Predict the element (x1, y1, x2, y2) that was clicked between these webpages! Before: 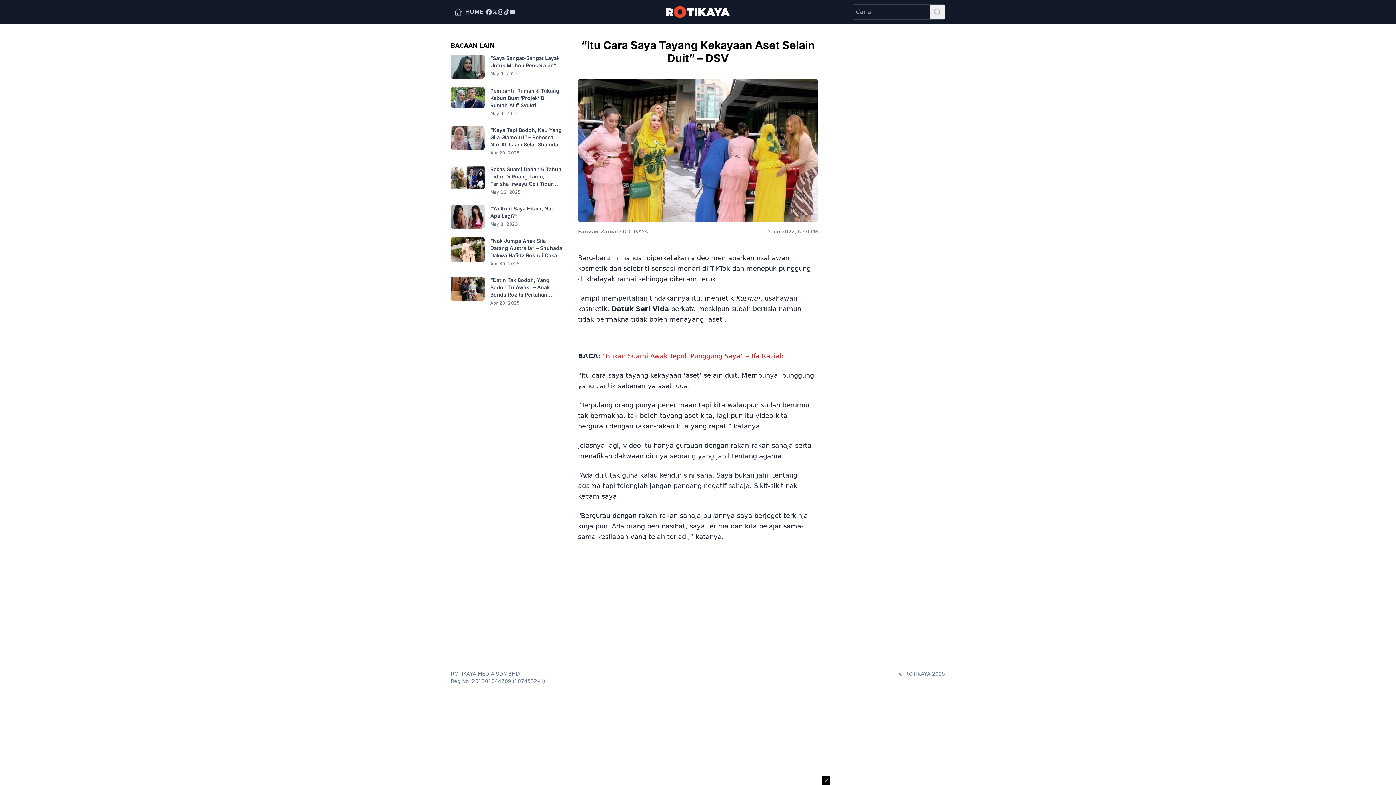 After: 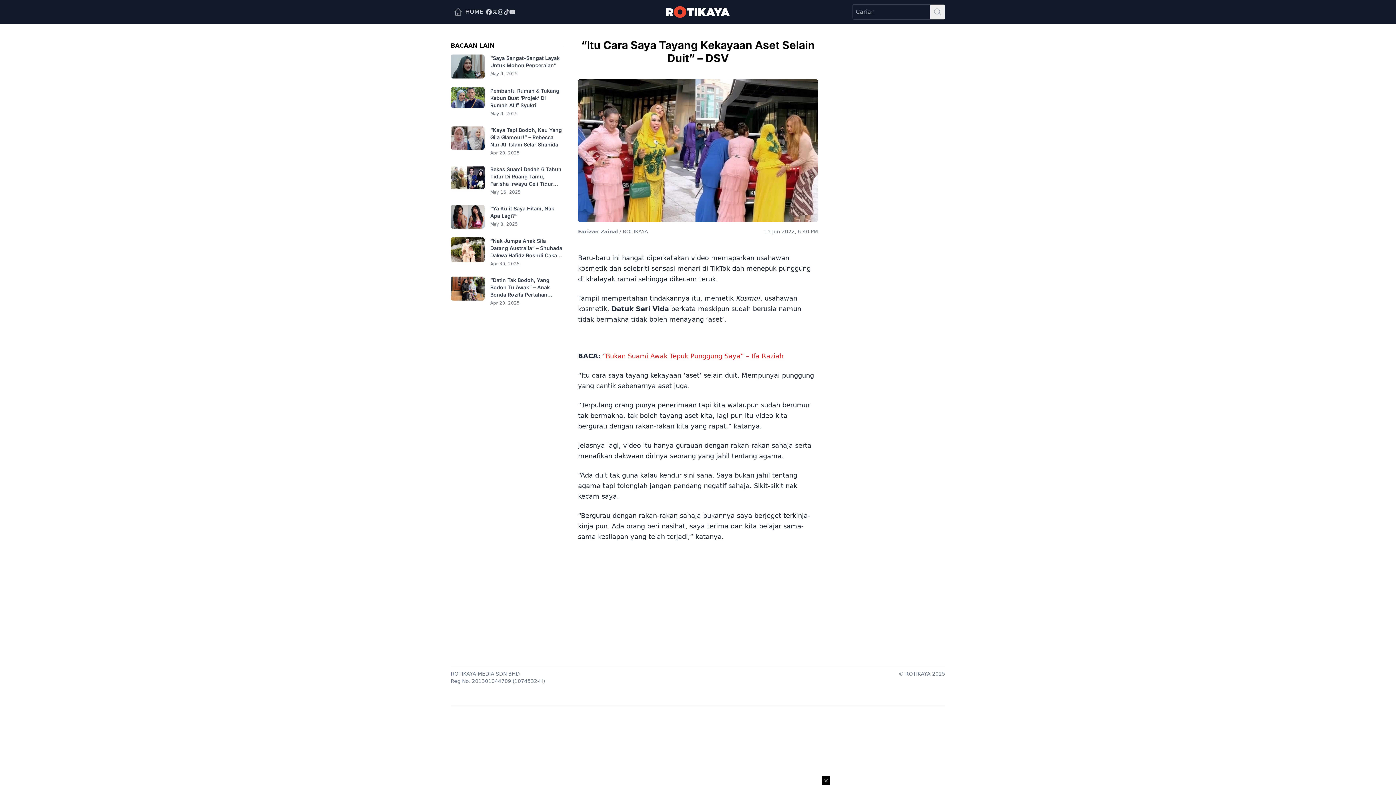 Action: bbox: (509, 9, 515, 14)